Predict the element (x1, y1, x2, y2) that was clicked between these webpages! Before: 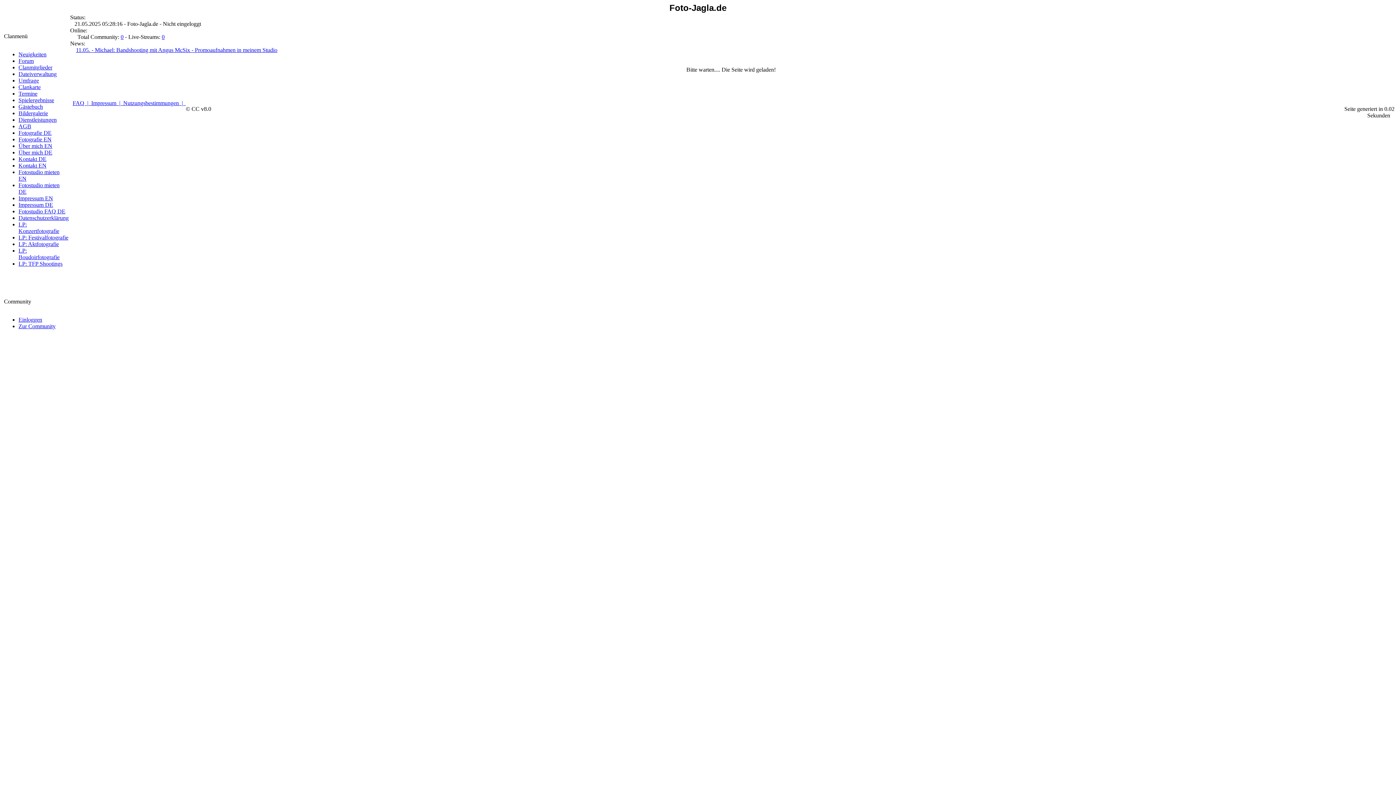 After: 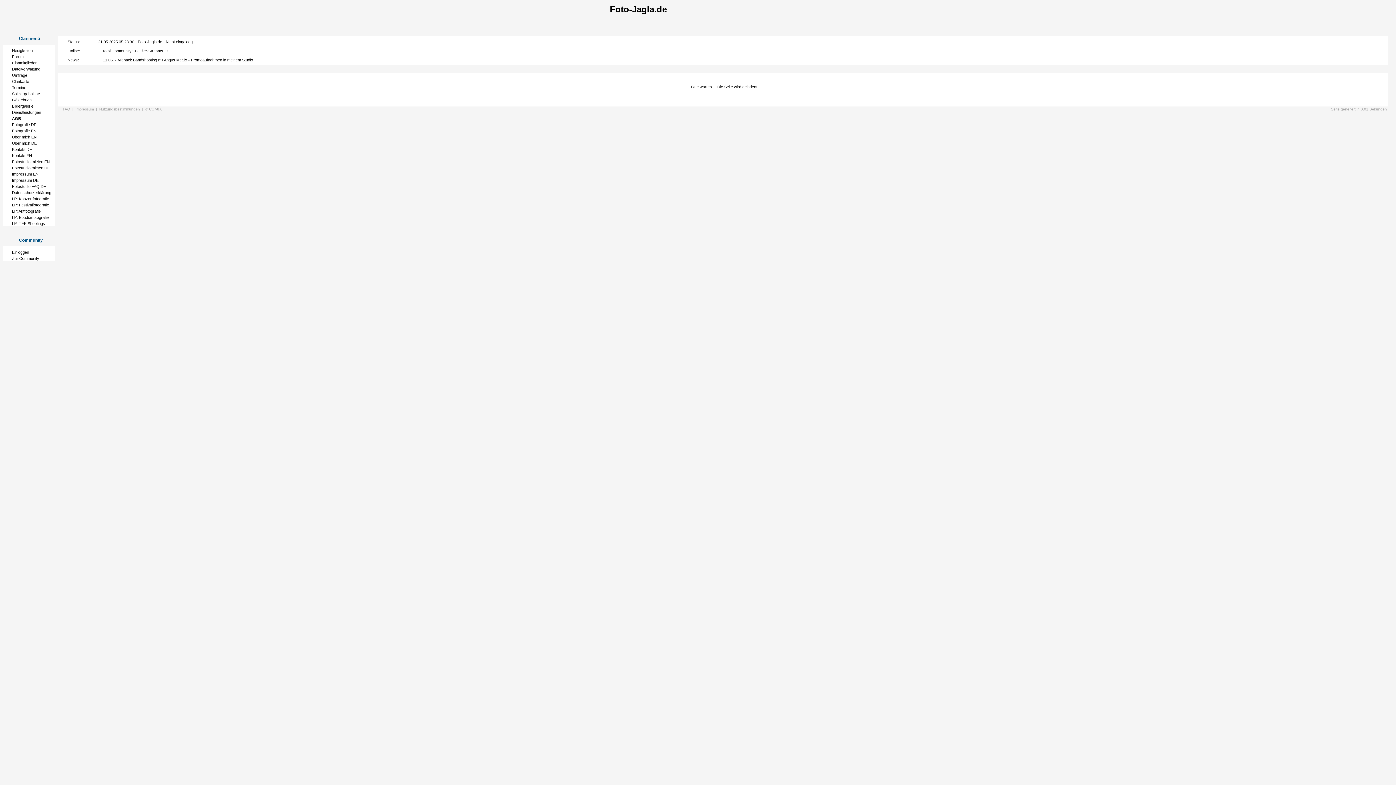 Action: label: AGB bbox: (18, 123, 31, 129)